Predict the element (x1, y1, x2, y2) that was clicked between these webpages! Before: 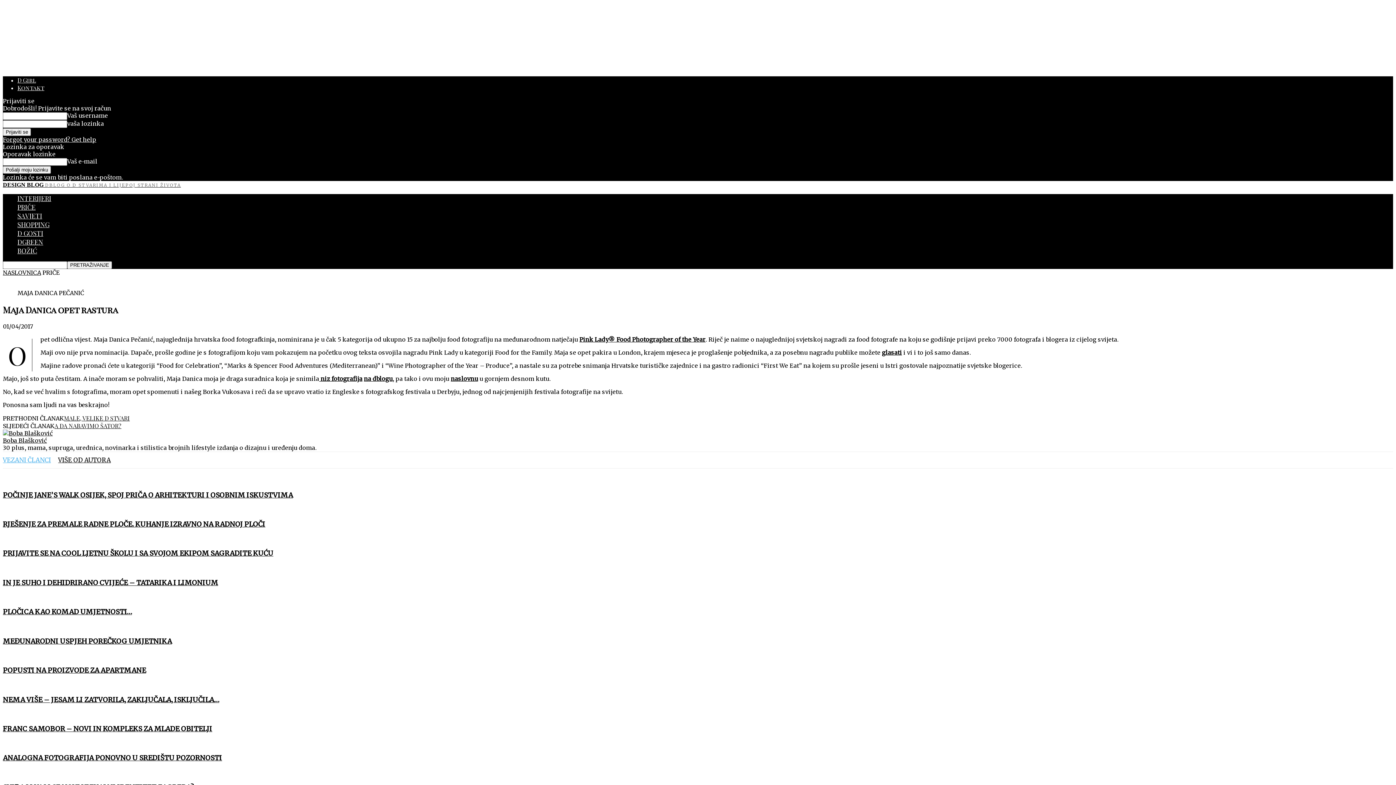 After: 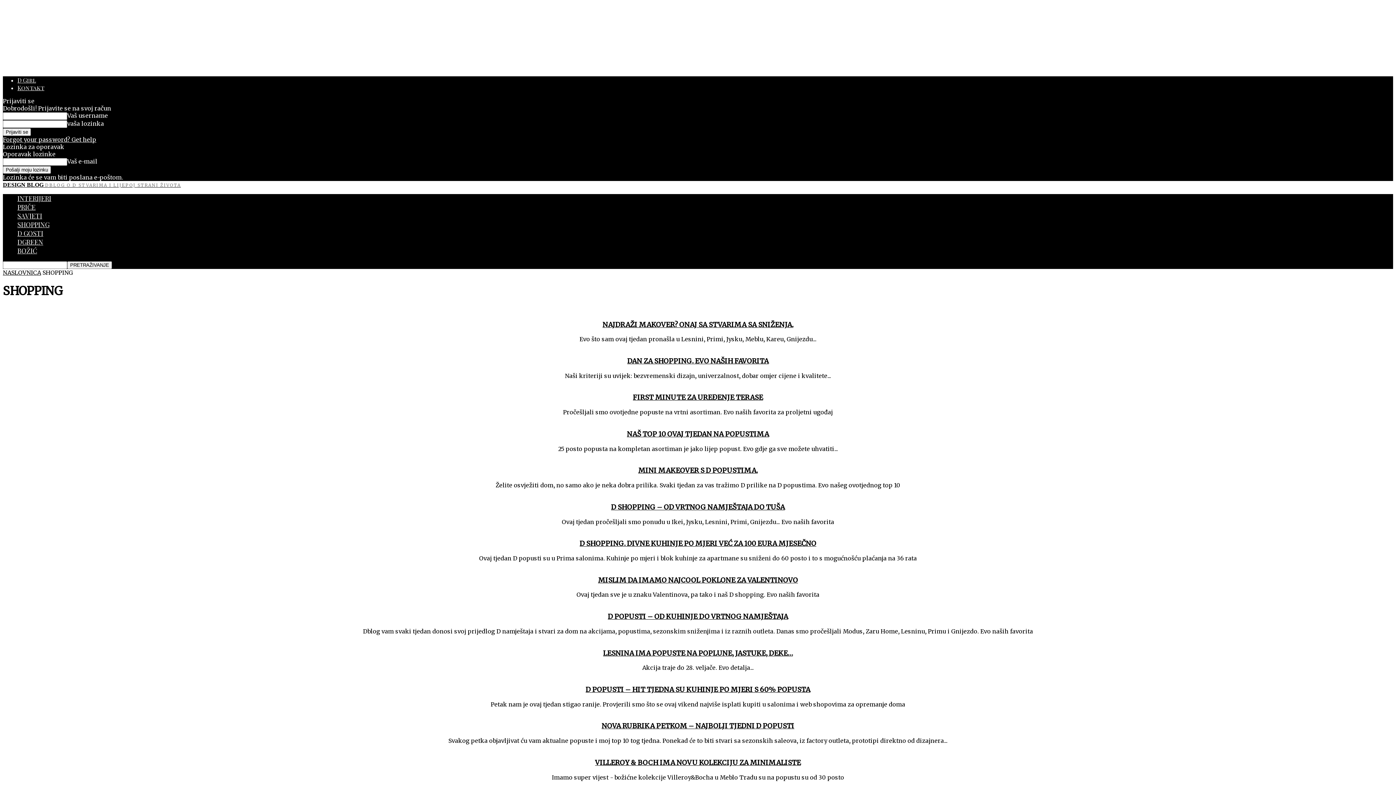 Action: label: SHOPPING bbox: (17, 220, 49, 229)